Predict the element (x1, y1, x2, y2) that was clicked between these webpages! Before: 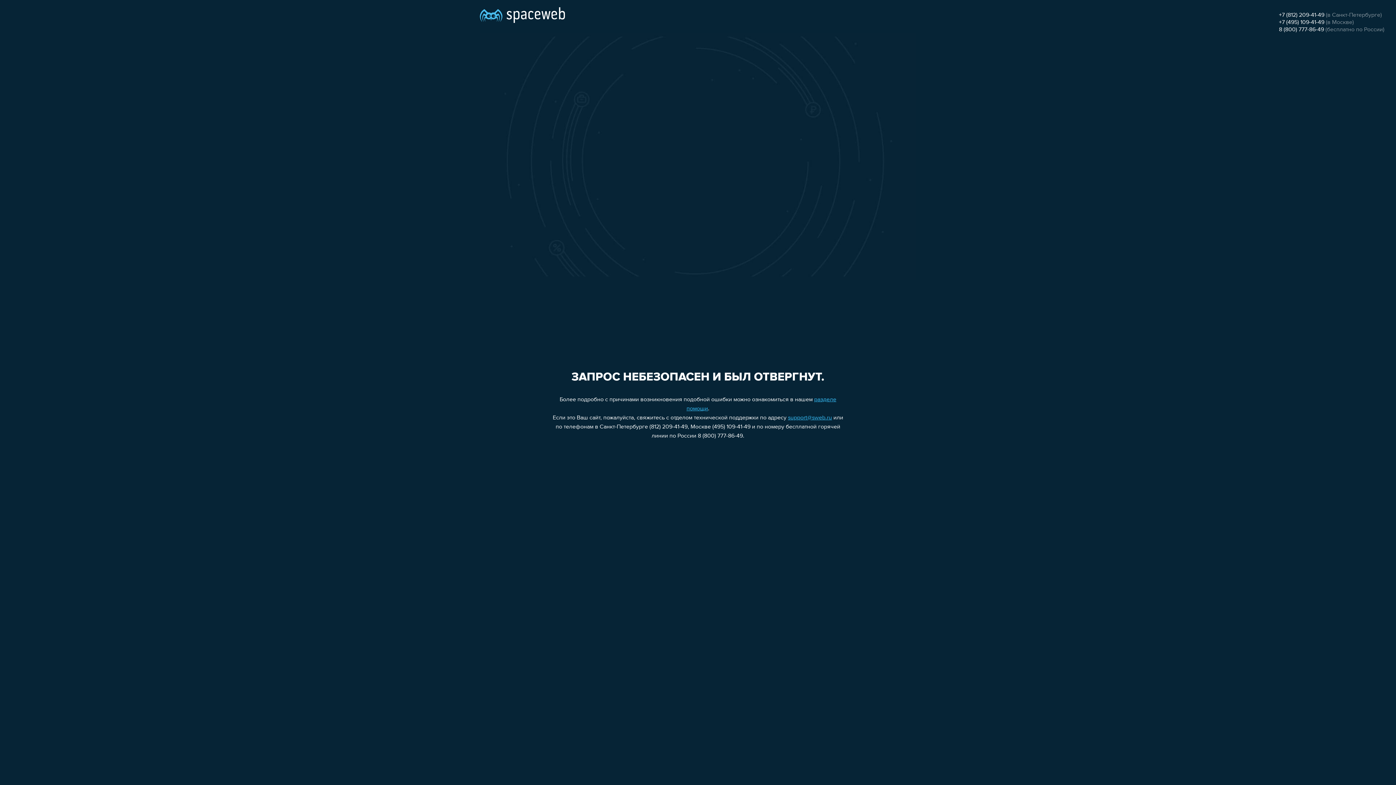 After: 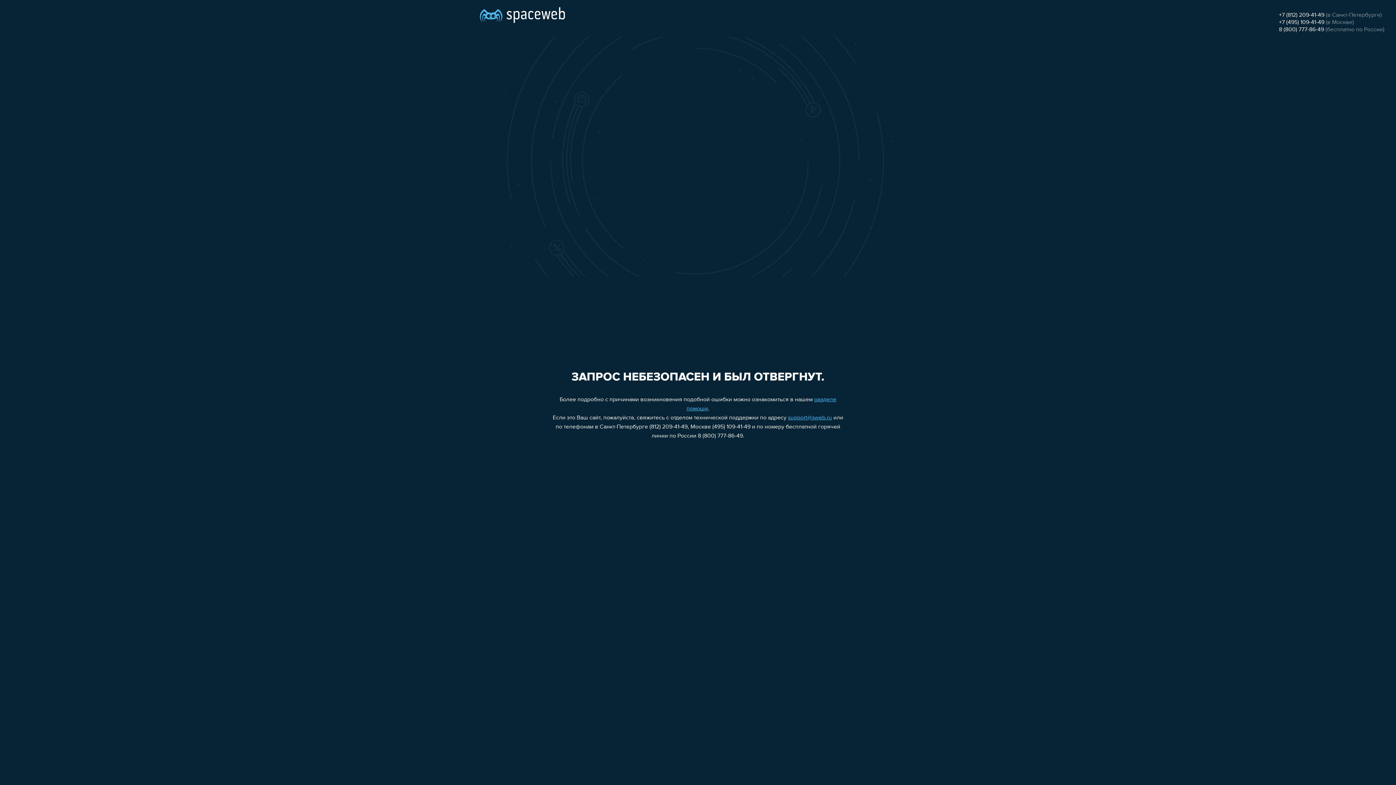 Action: label: +7 (812) 209-41-49 bbox: (1279, 12, 1324, 18)